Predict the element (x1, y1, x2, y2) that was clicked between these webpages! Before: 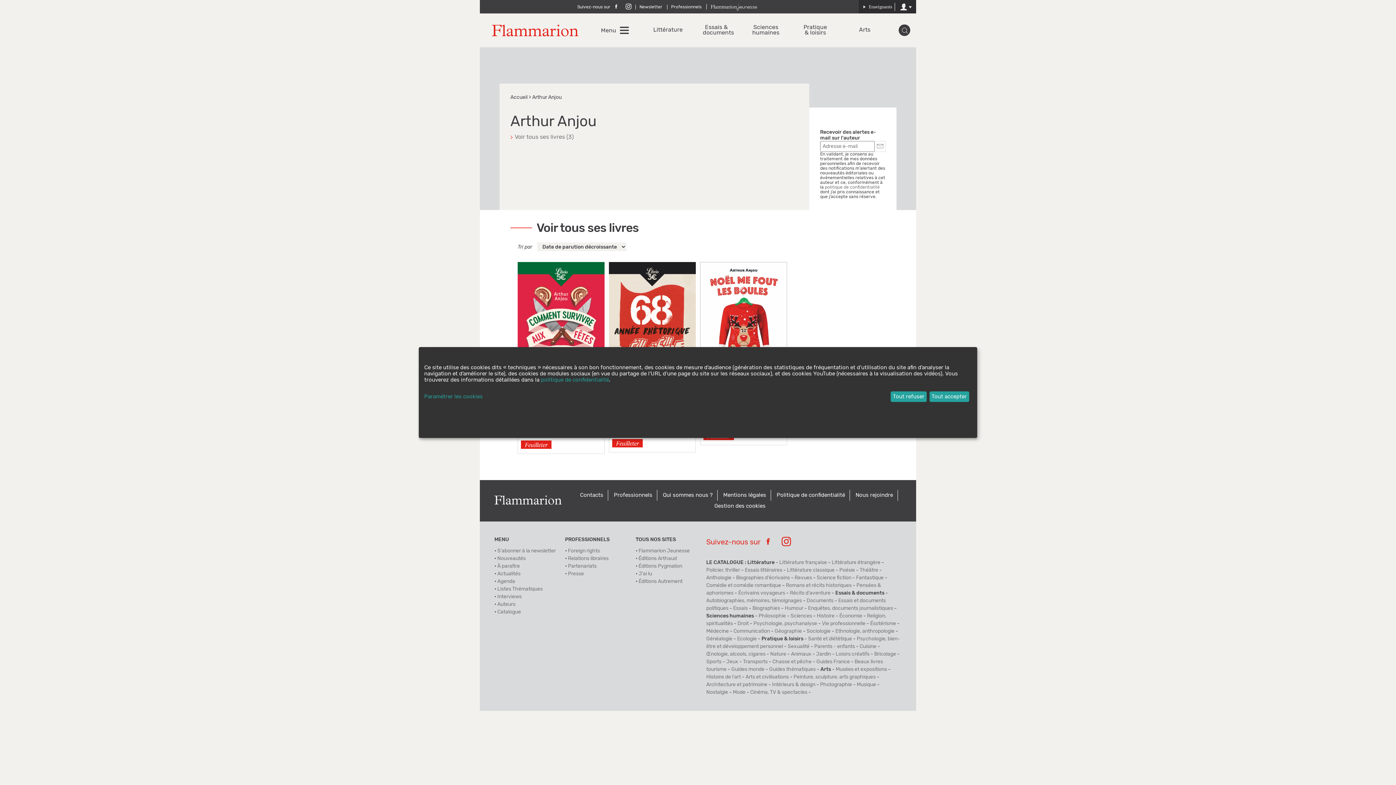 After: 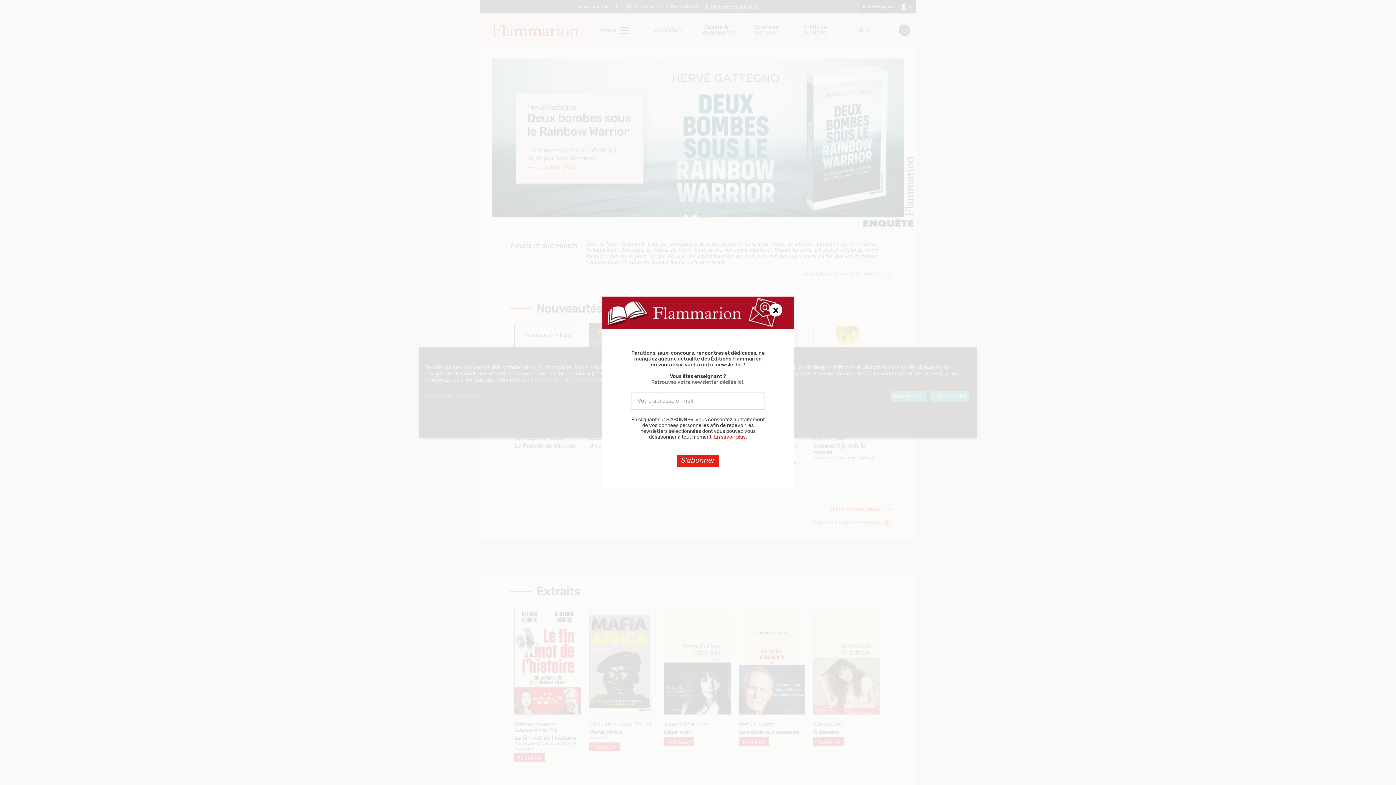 Action: bbox: (702, 24, 730, 35) label: Essais & documents